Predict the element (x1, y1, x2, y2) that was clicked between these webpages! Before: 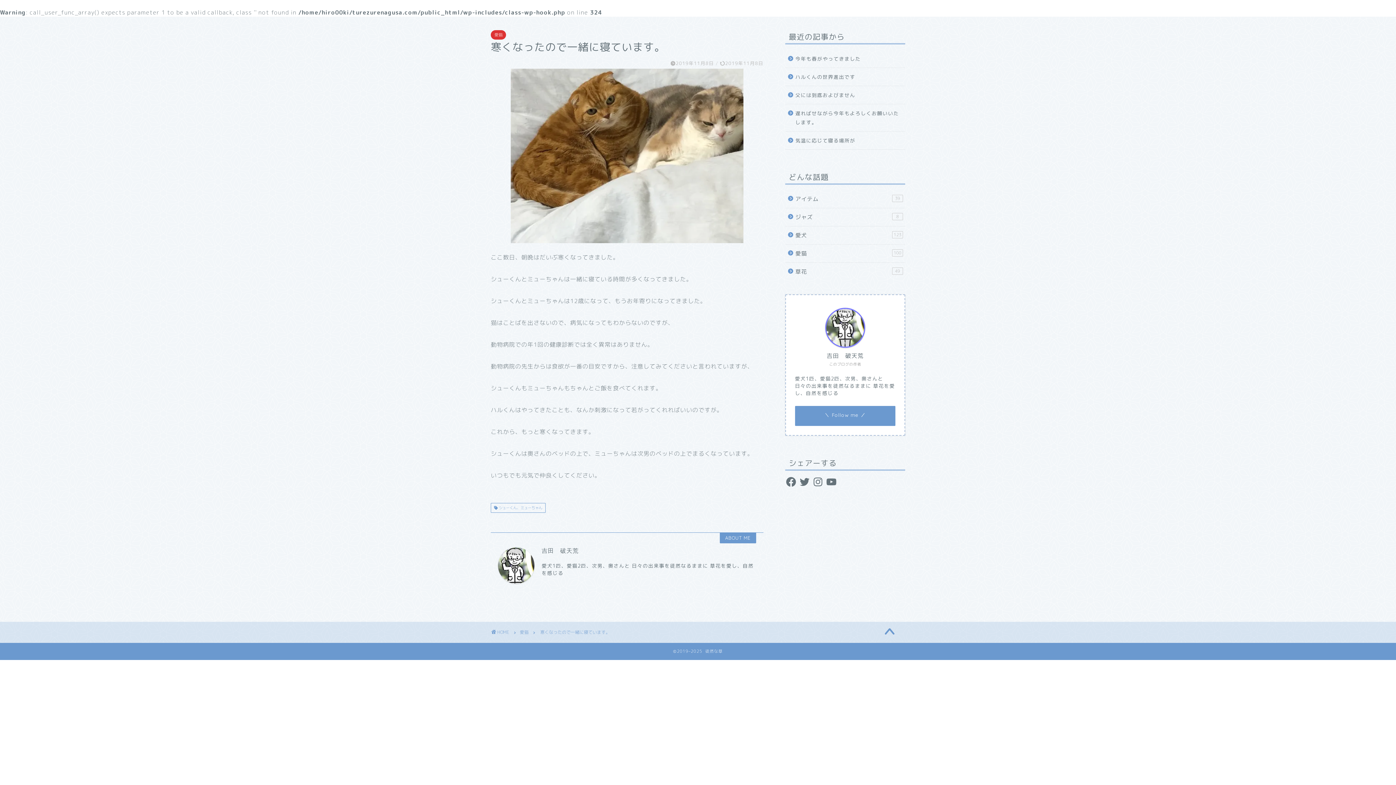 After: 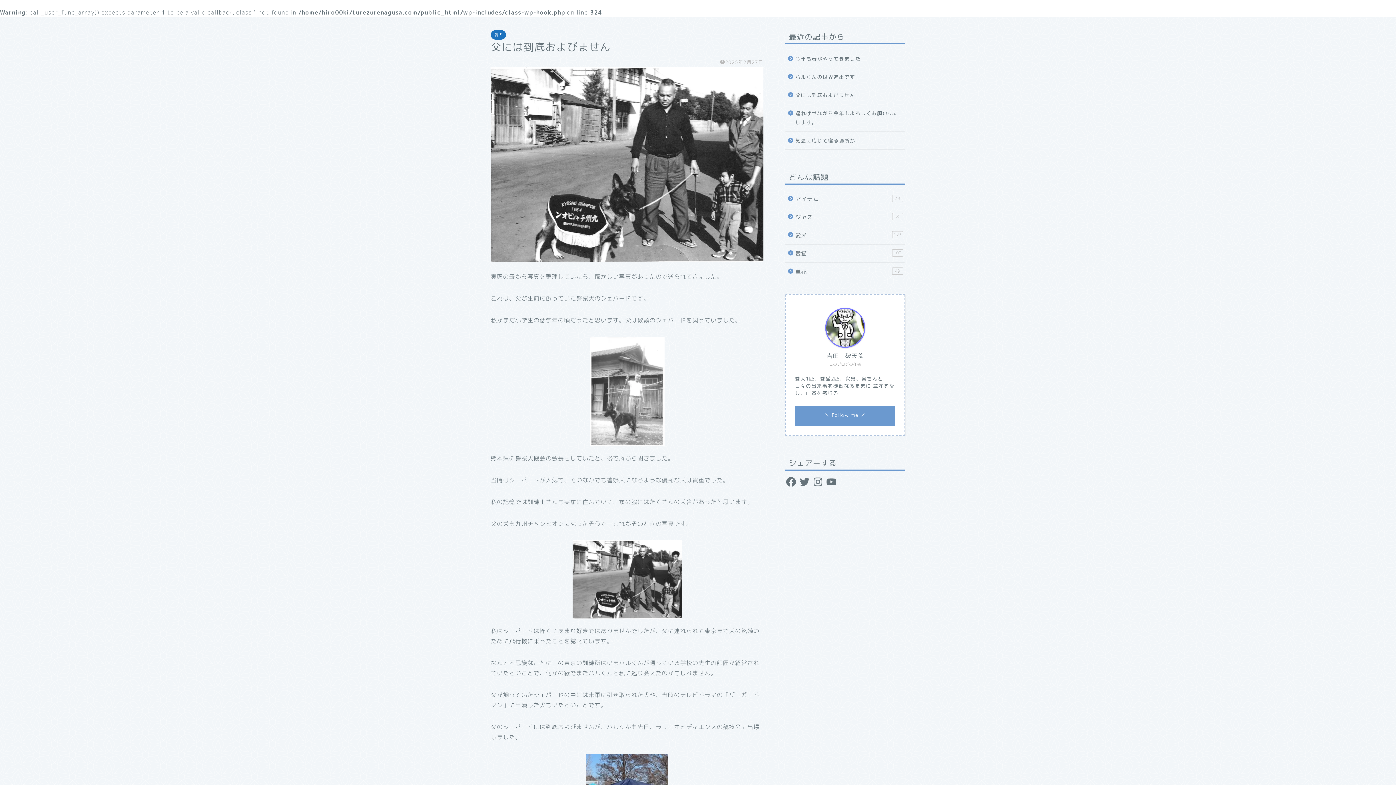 Action: label: 父には到底およびません bbox: (785, 86, 904, 104)